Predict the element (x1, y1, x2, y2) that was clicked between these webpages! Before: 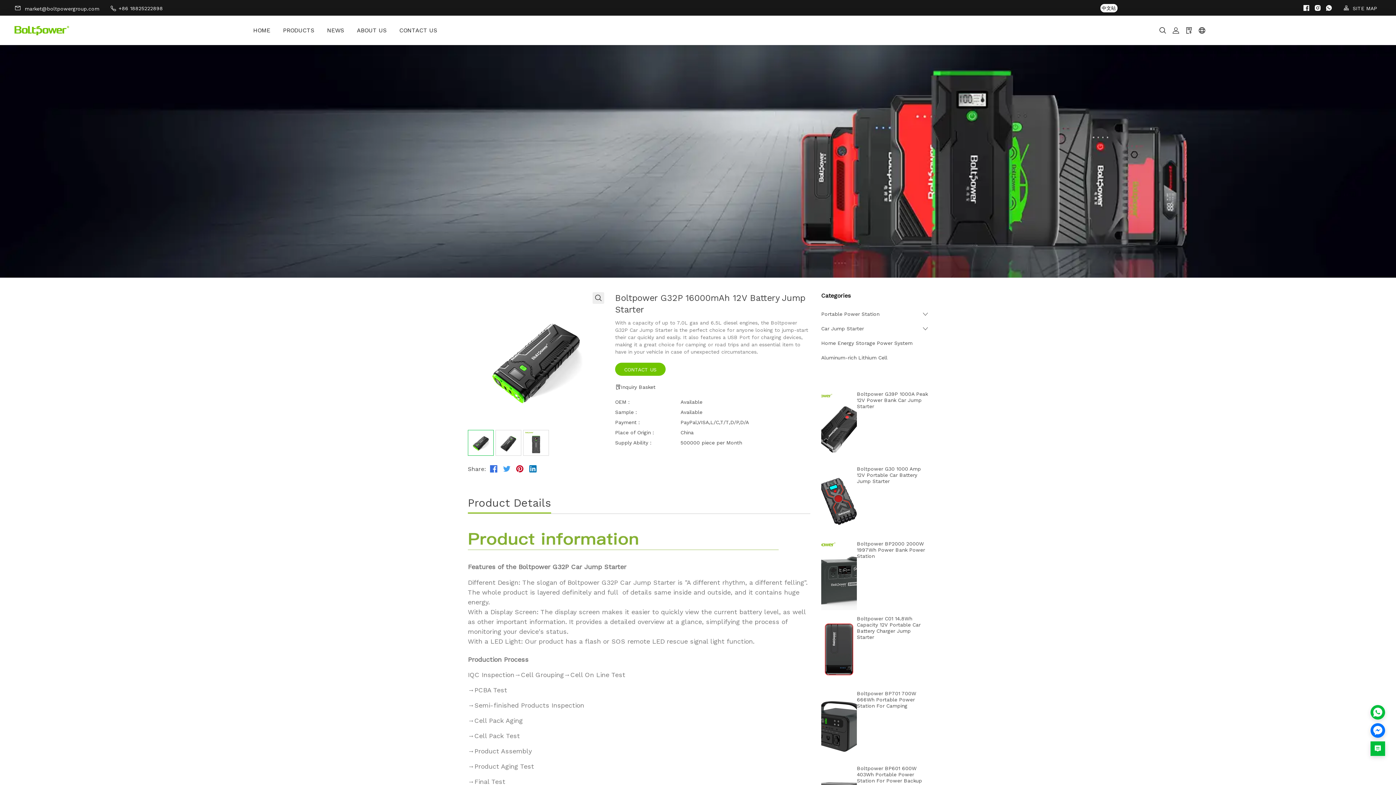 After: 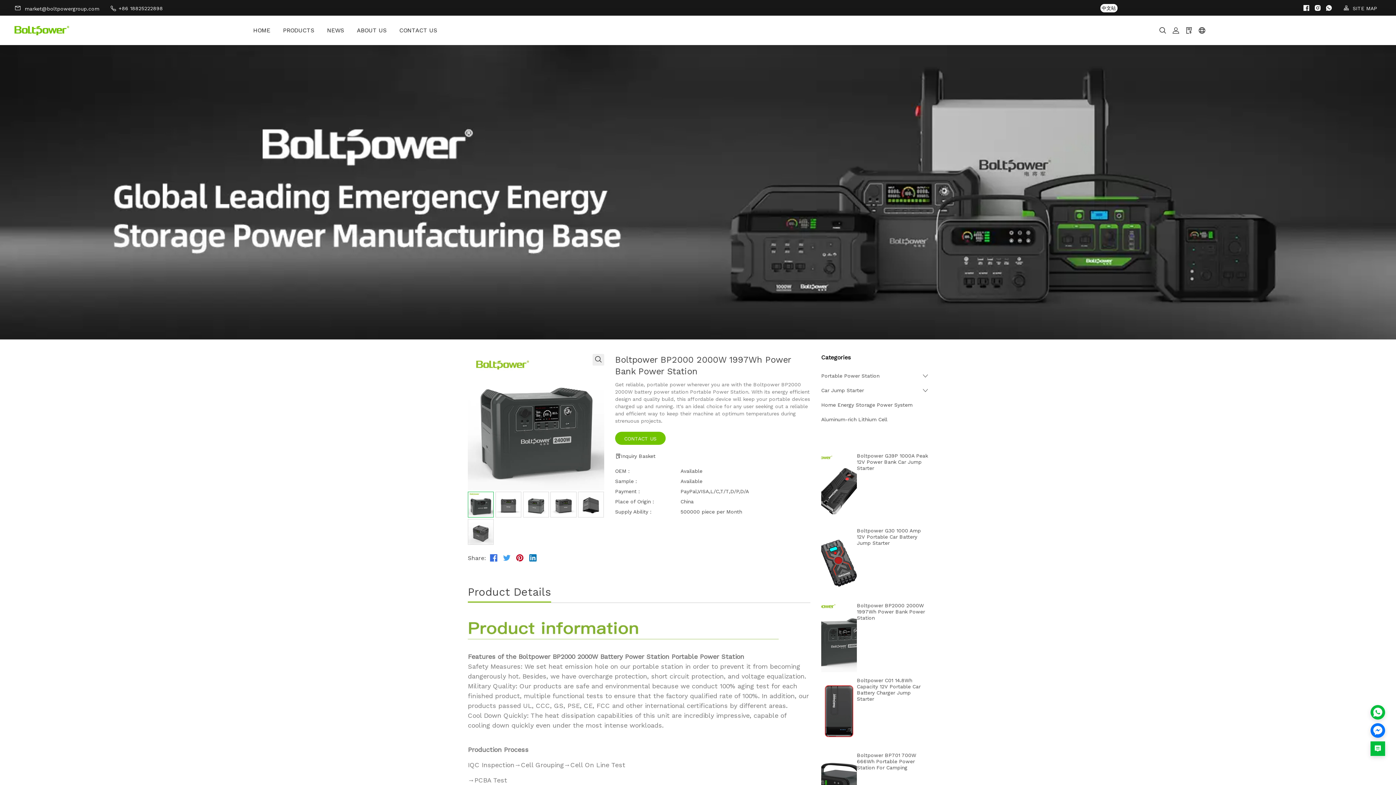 Action: bbox: (821, 539, 928, 610) label: Boltpower BP2000 2000W 1997Wh Power Bank Power Station